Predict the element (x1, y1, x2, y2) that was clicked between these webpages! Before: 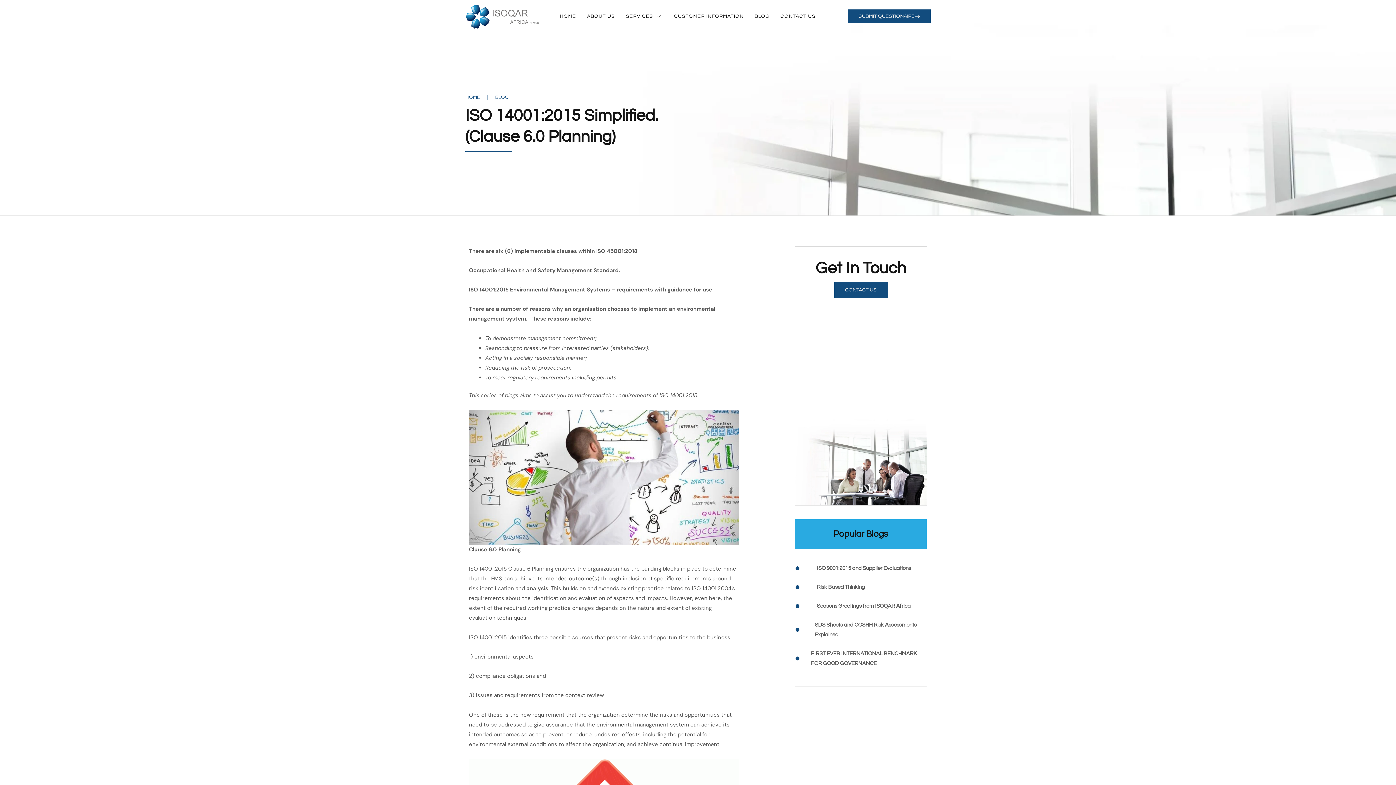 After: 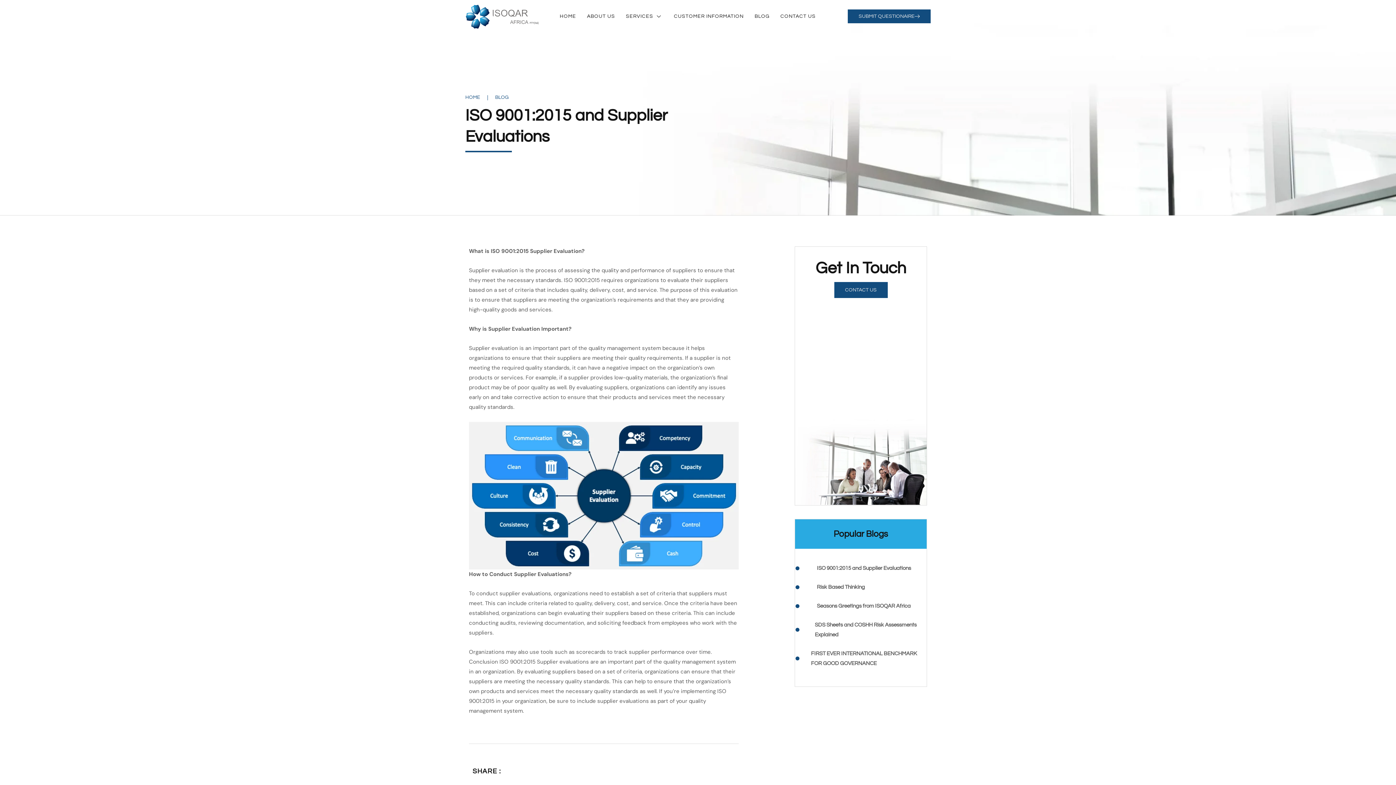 Action: bbox: (795, 563, 911, 573) label: ISO 9001:2015 and Supplier Evaluations